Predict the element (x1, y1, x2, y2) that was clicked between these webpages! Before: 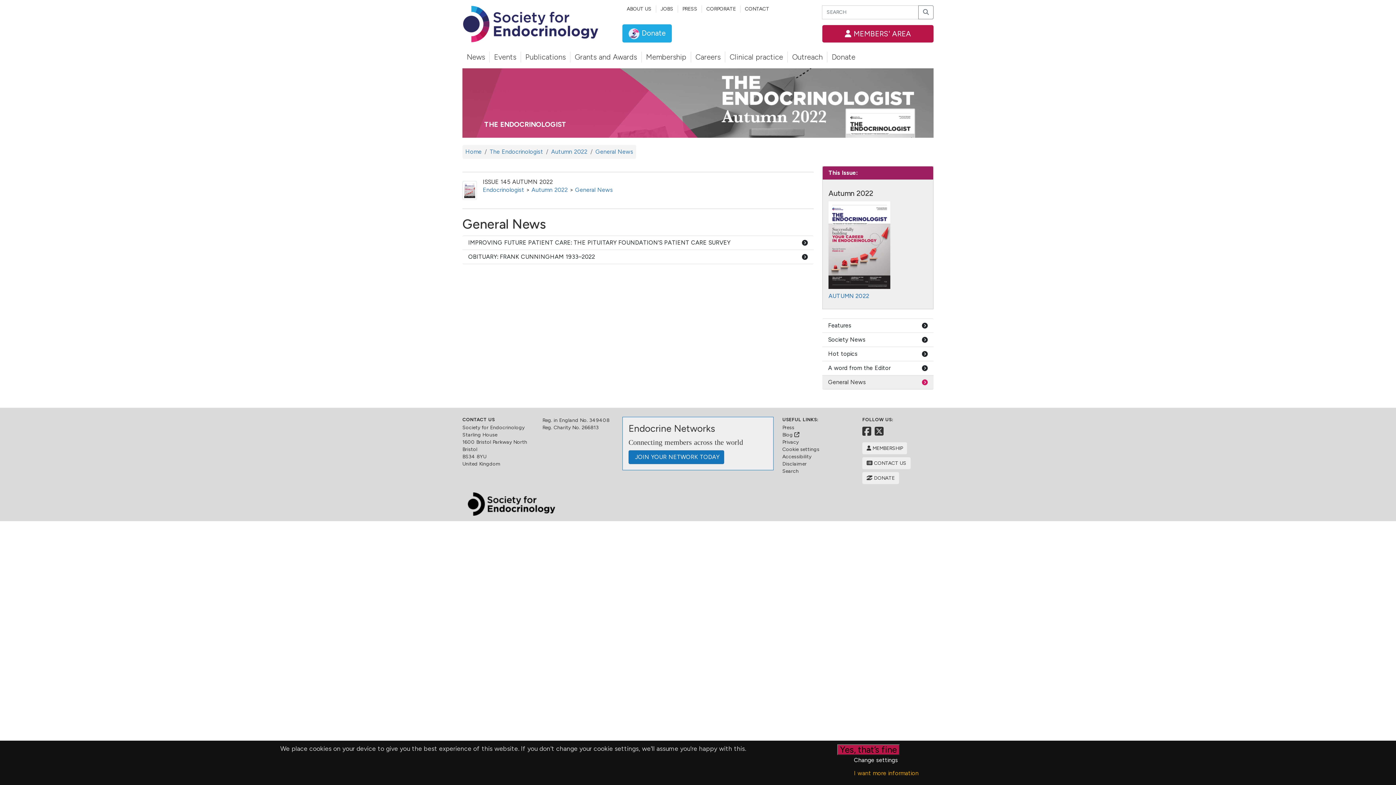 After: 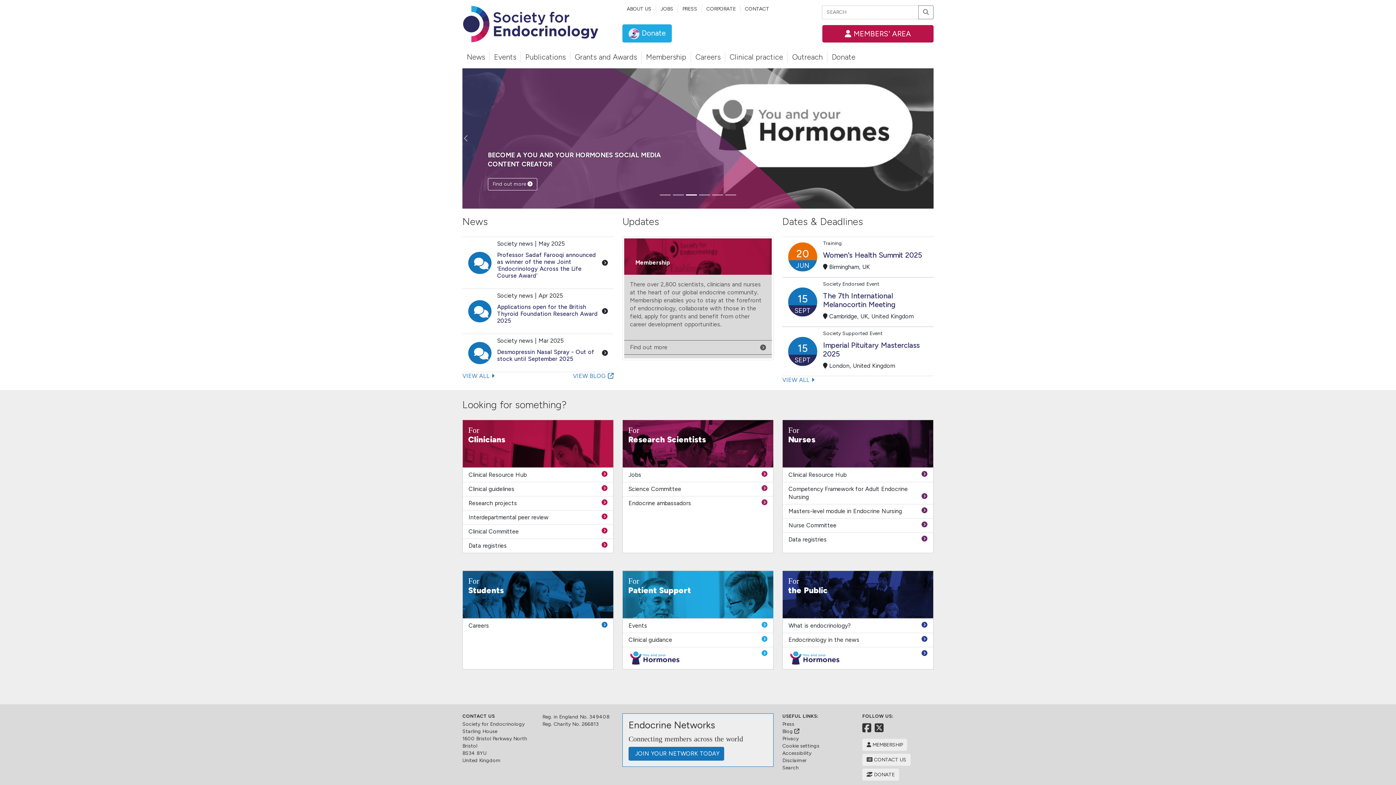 Action: bbox: (462, 20, 599, 27)